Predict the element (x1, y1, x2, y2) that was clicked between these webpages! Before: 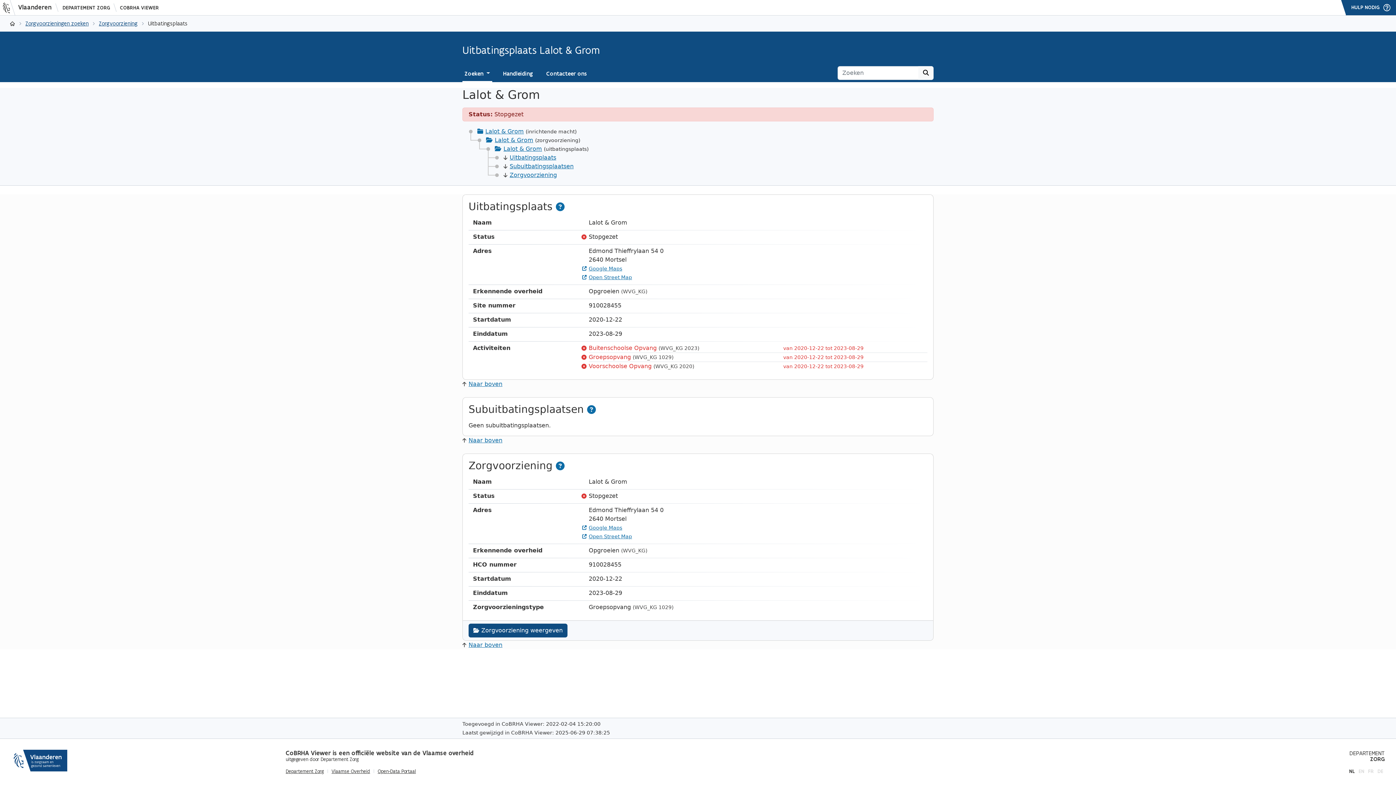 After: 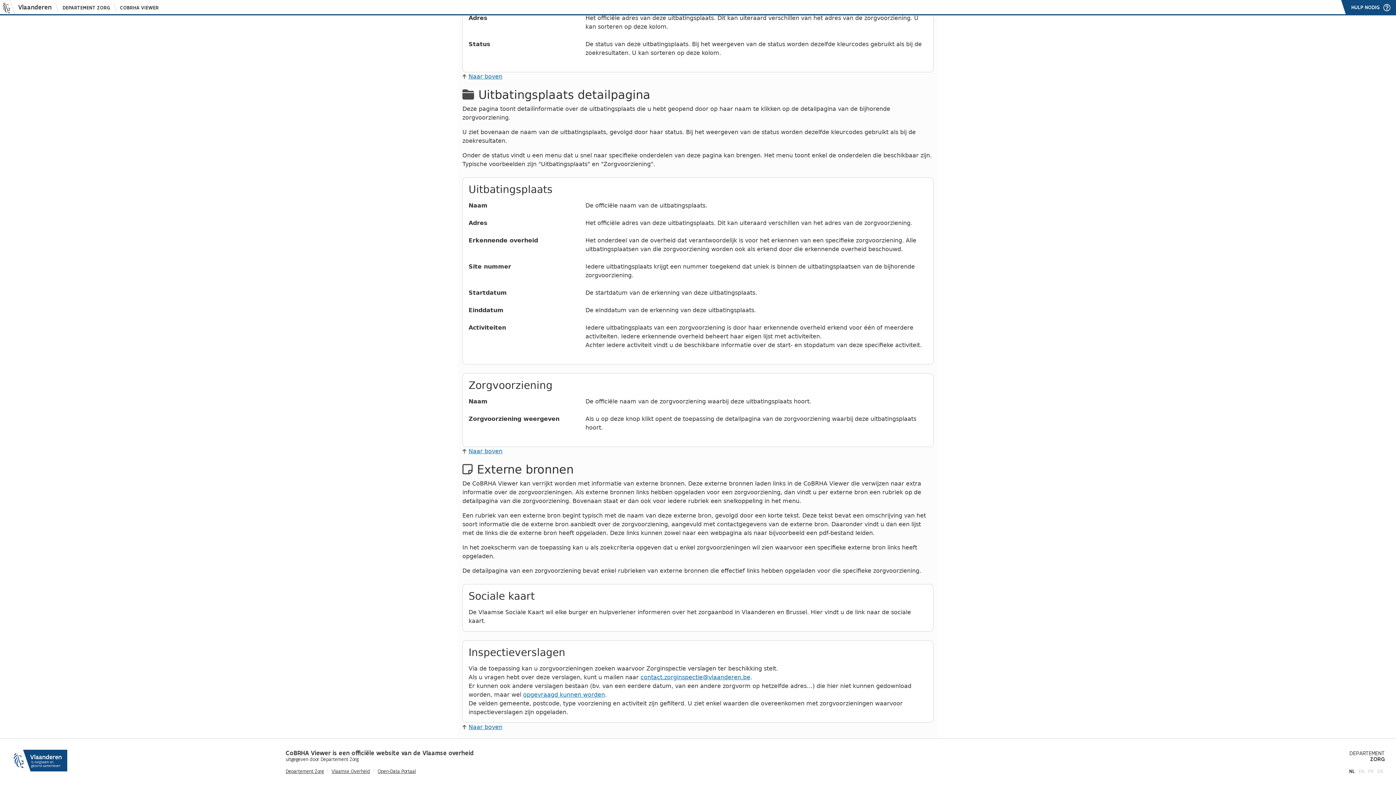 Action: bbox: (556, 200, 564, 212)